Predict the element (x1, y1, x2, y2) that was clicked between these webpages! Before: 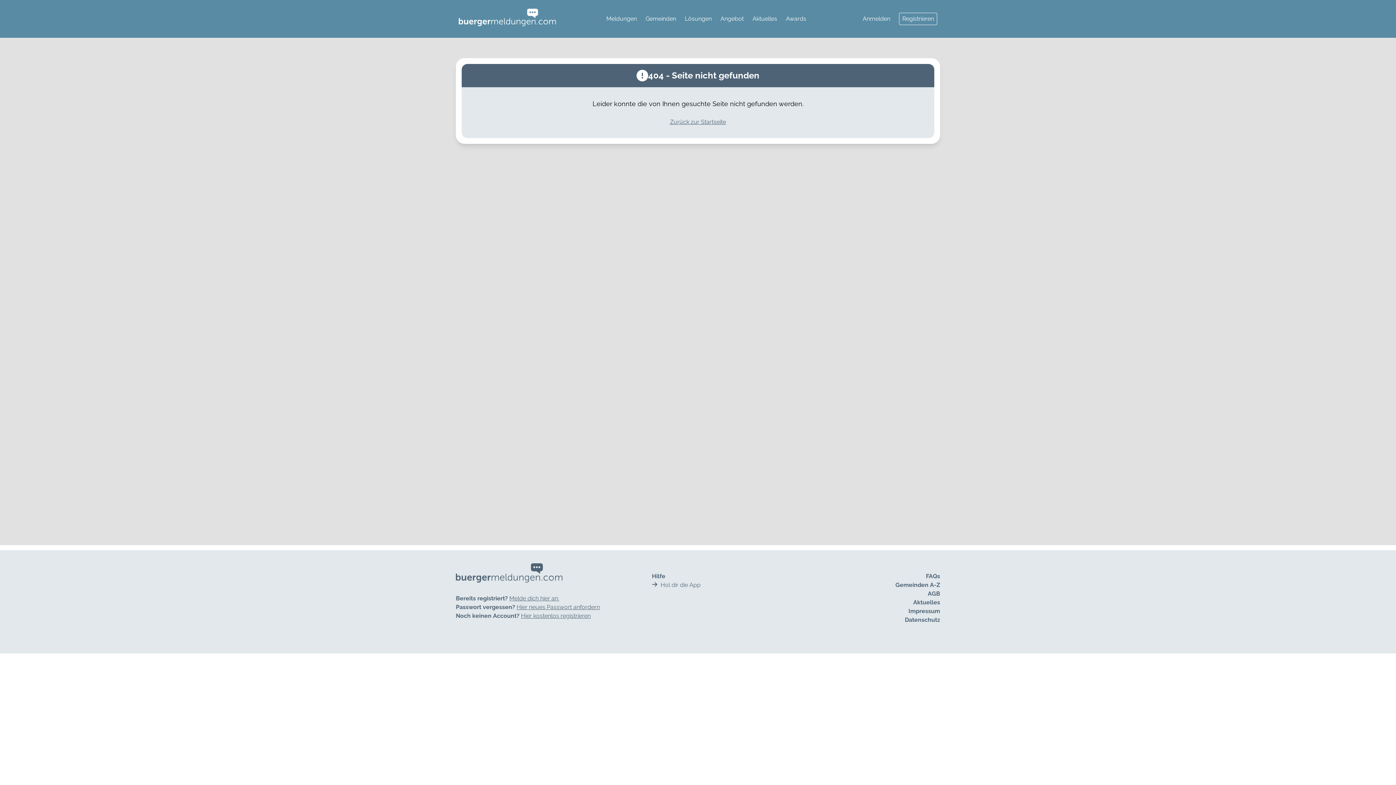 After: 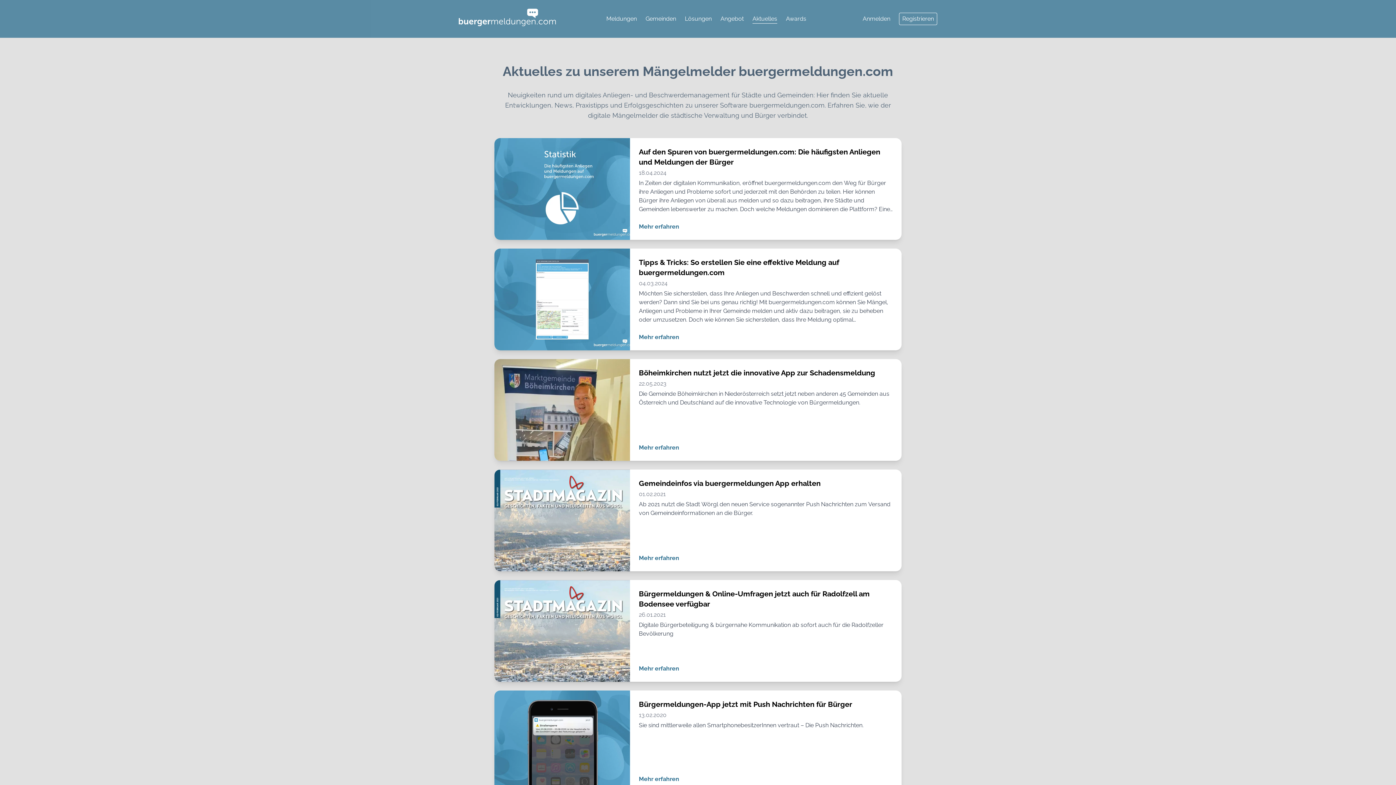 Action: bbox: (752, 14, 777, 23) label: Aktuelles